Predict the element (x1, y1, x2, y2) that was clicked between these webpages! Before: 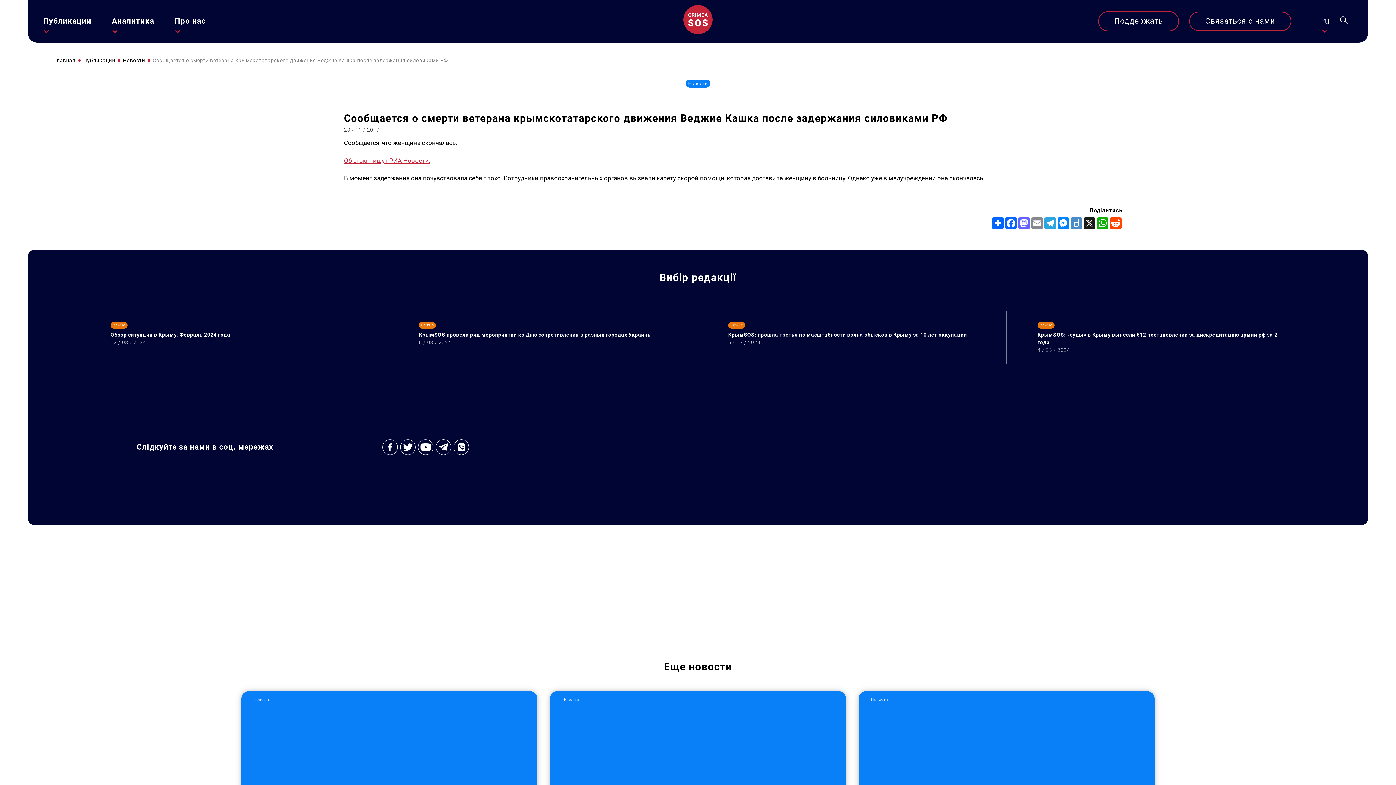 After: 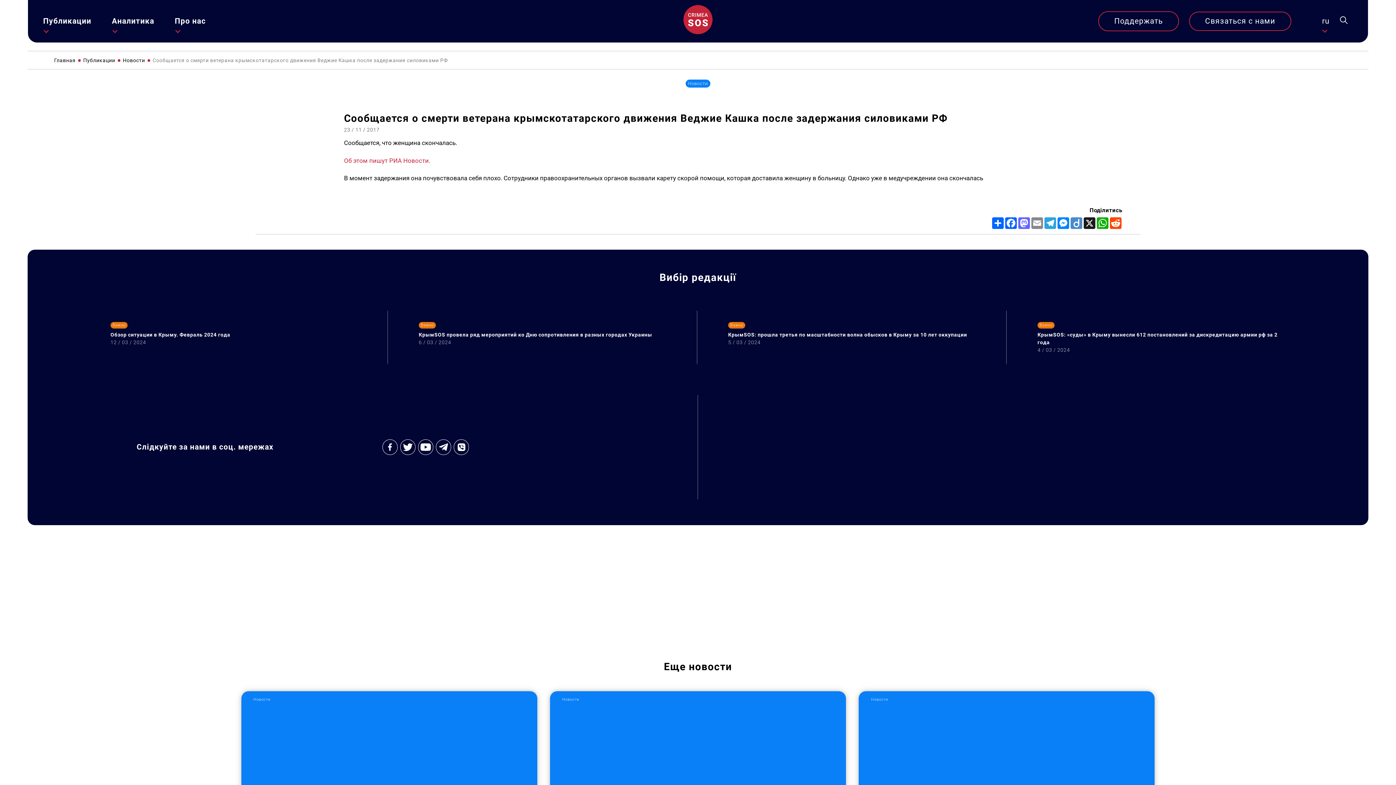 Action: bbox: (344, 156, 430, 164) label: Об этом пишут РИА Новости.